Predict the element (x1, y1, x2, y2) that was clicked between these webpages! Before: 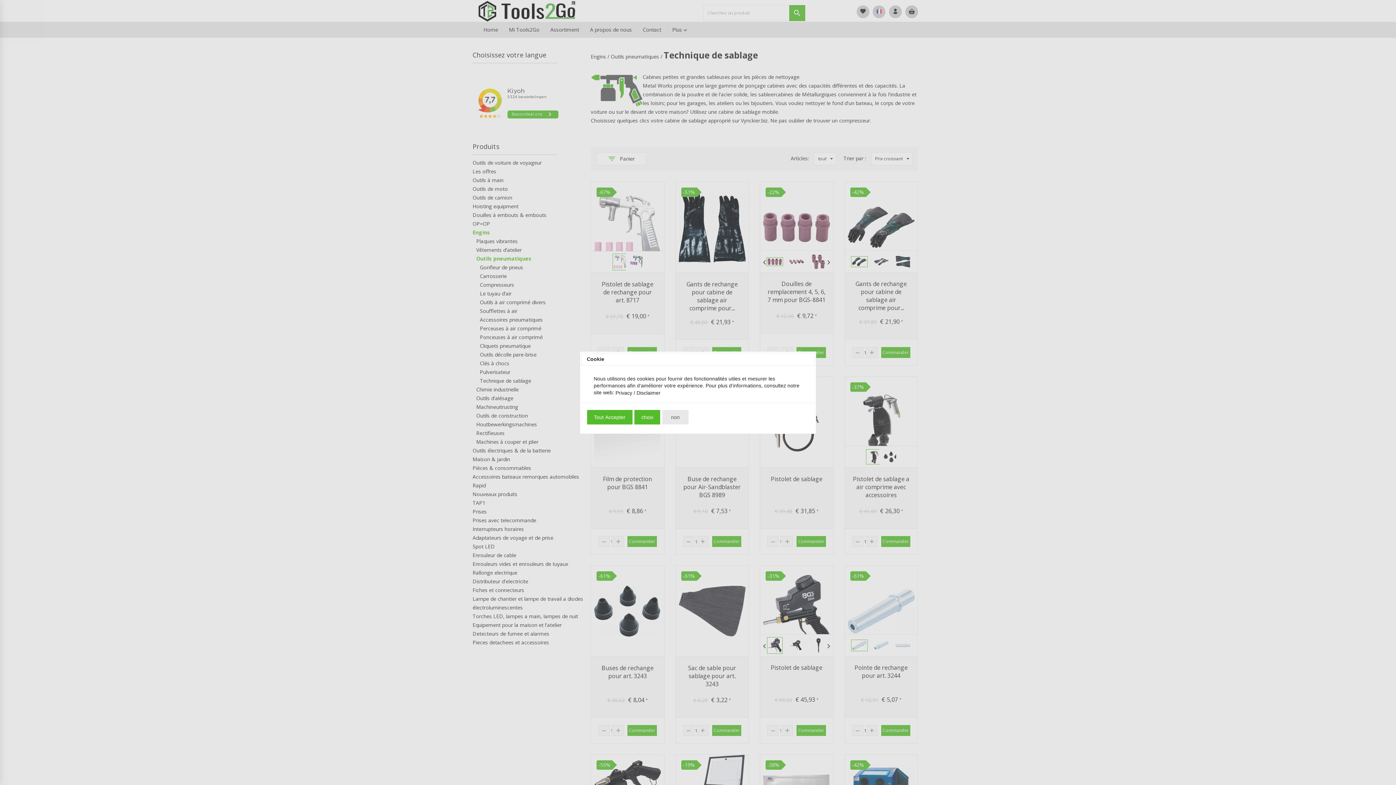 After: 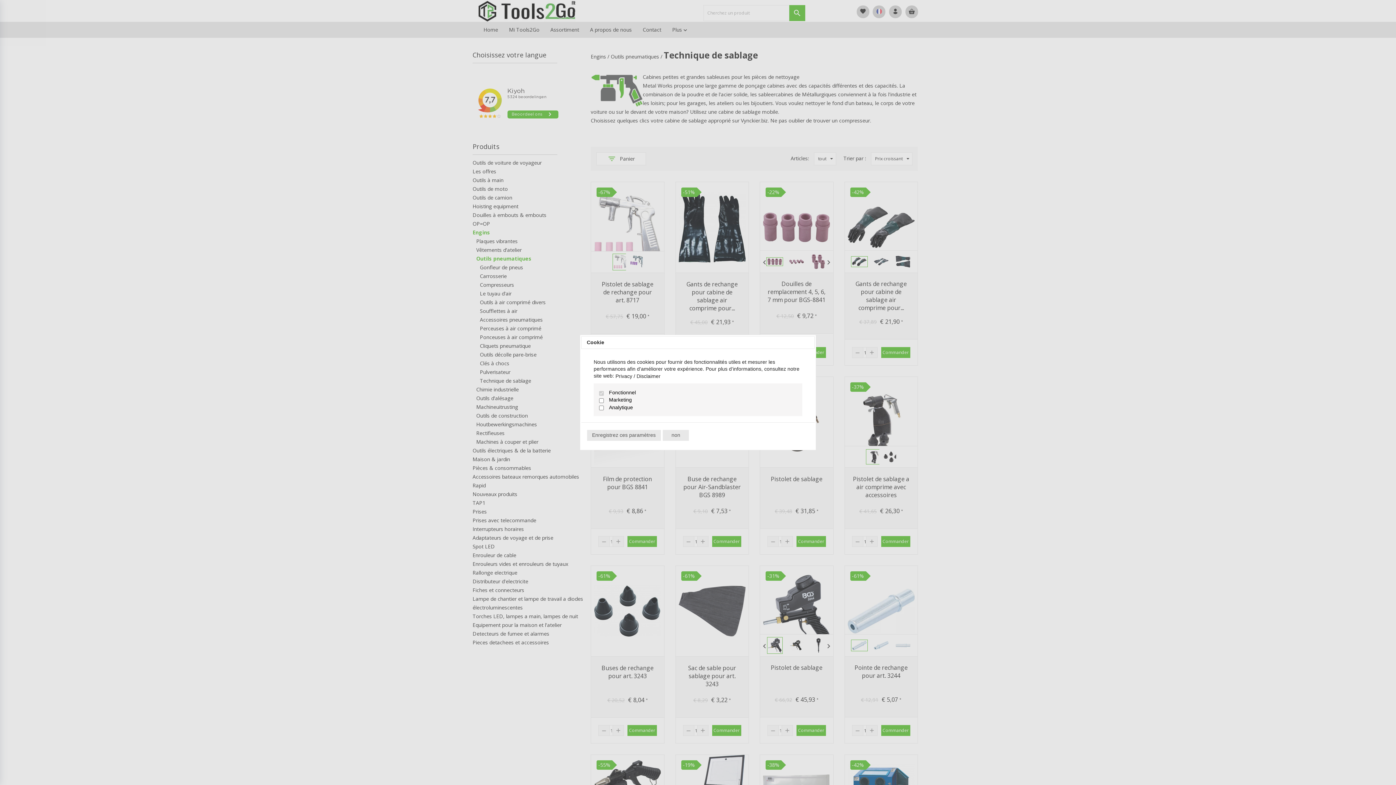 Action: label: choix bbox: (634, 410, 660, 424)